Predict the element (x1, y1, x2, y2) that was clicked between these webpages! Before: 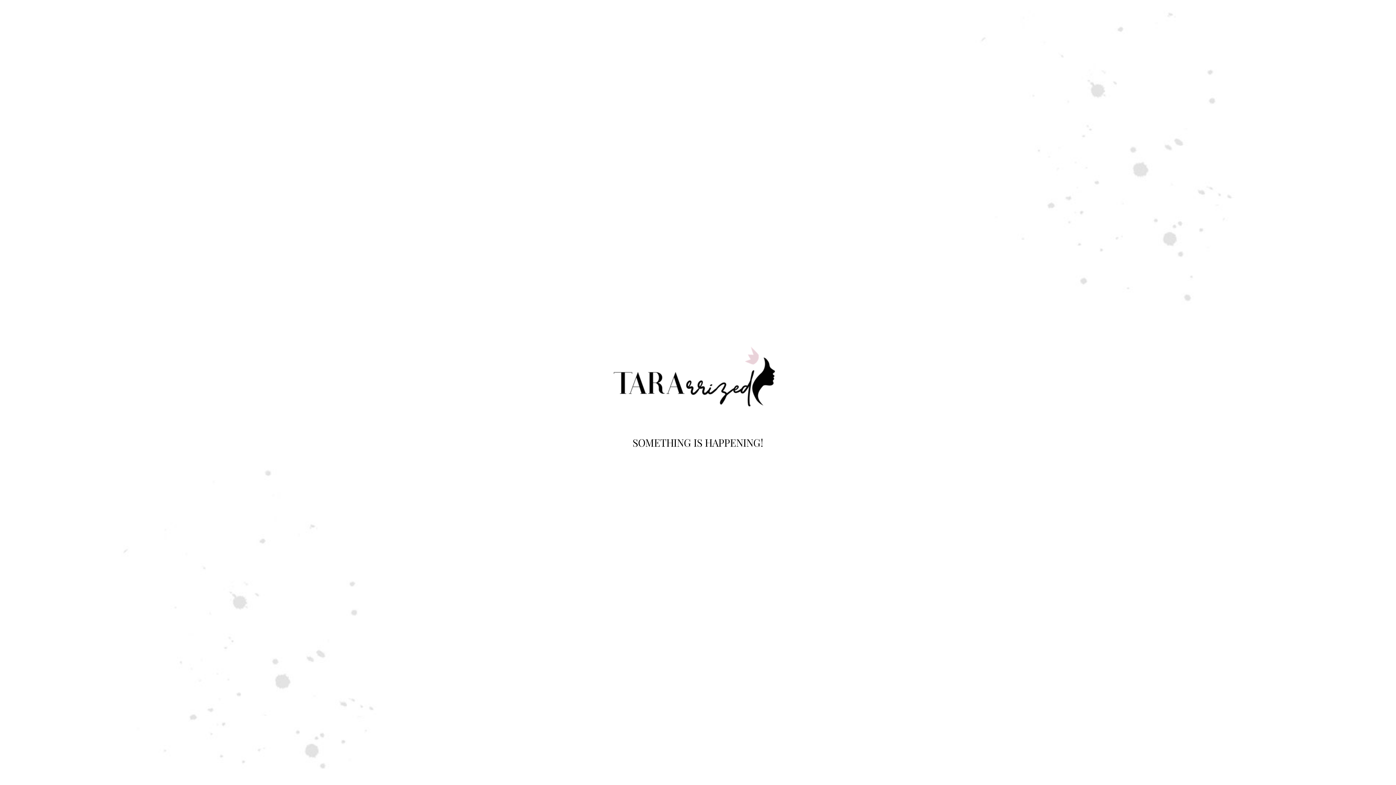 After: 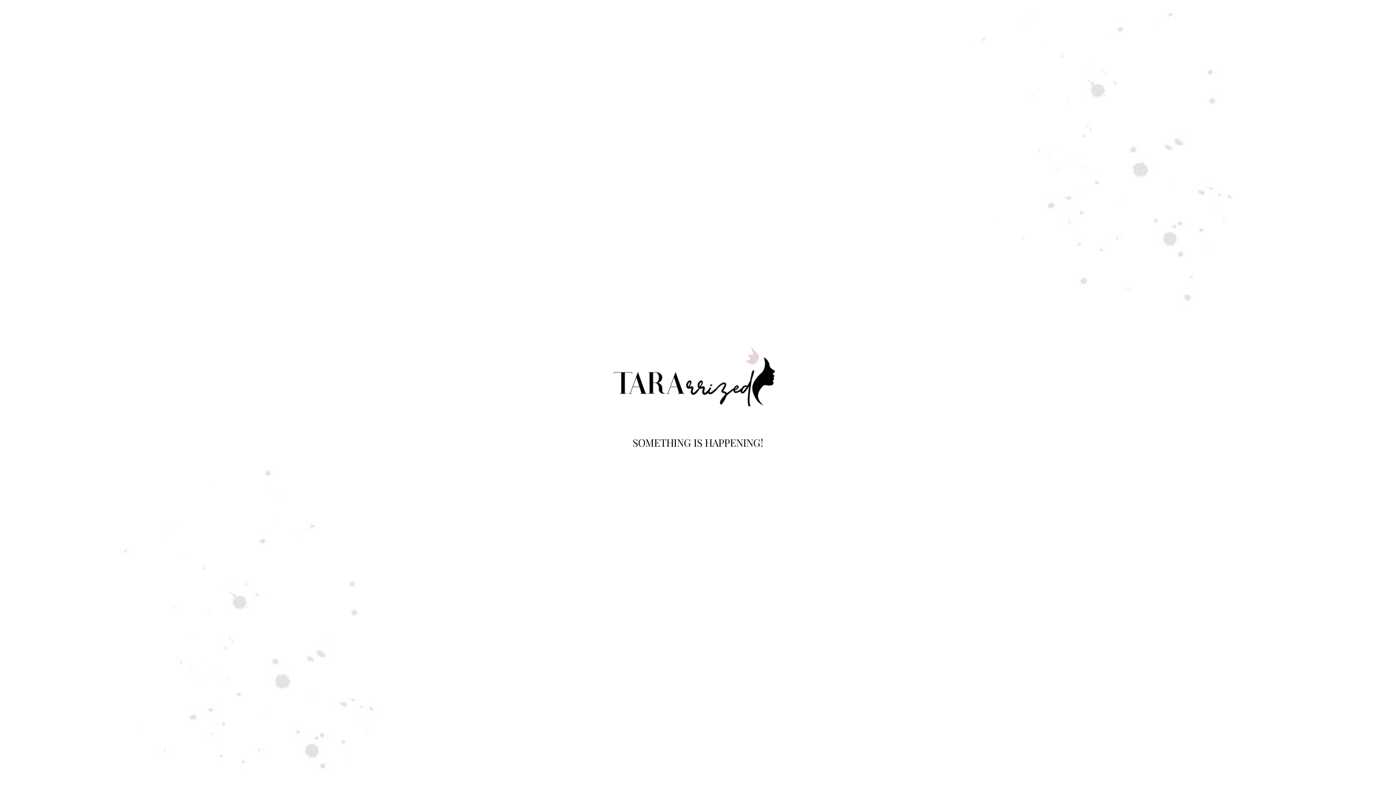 Action: bbox: (607, 416, 789, 423)